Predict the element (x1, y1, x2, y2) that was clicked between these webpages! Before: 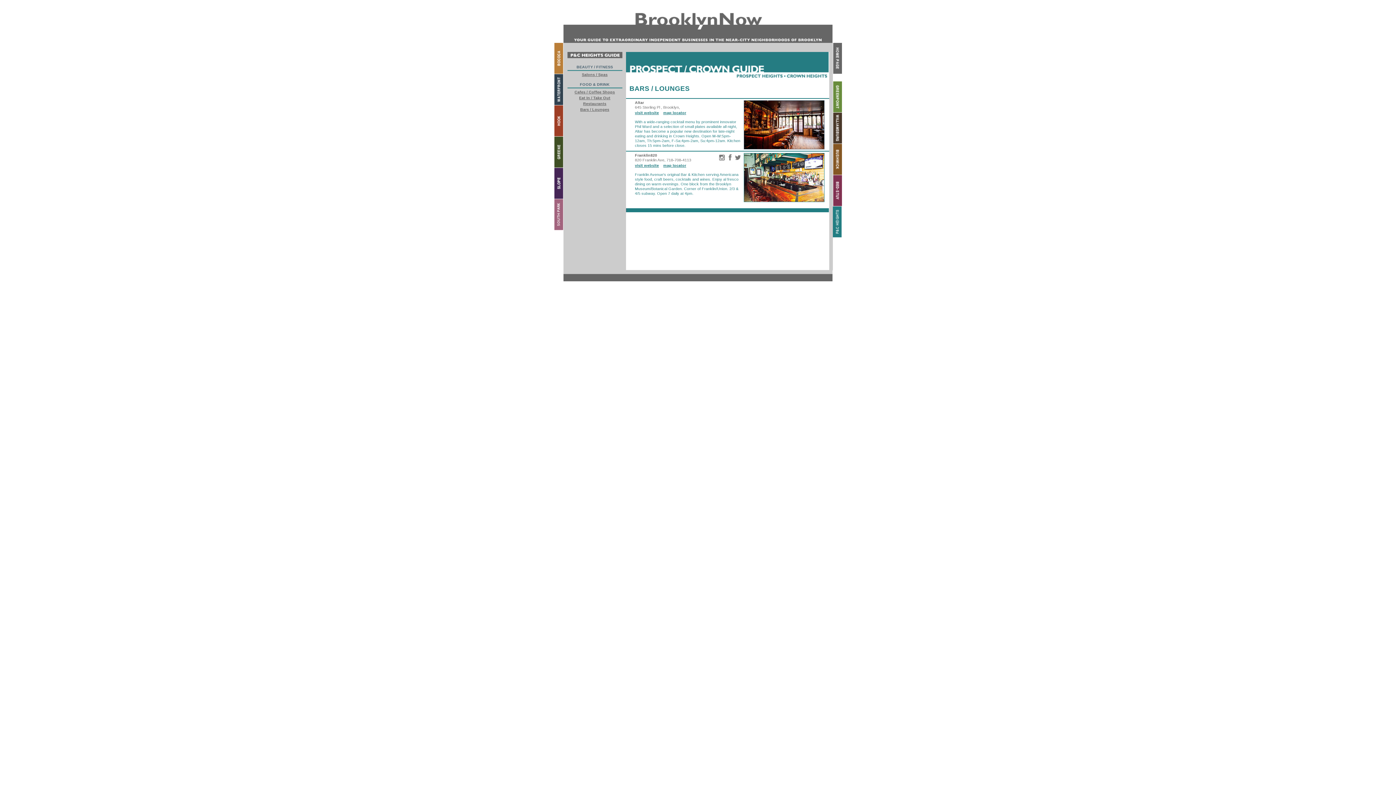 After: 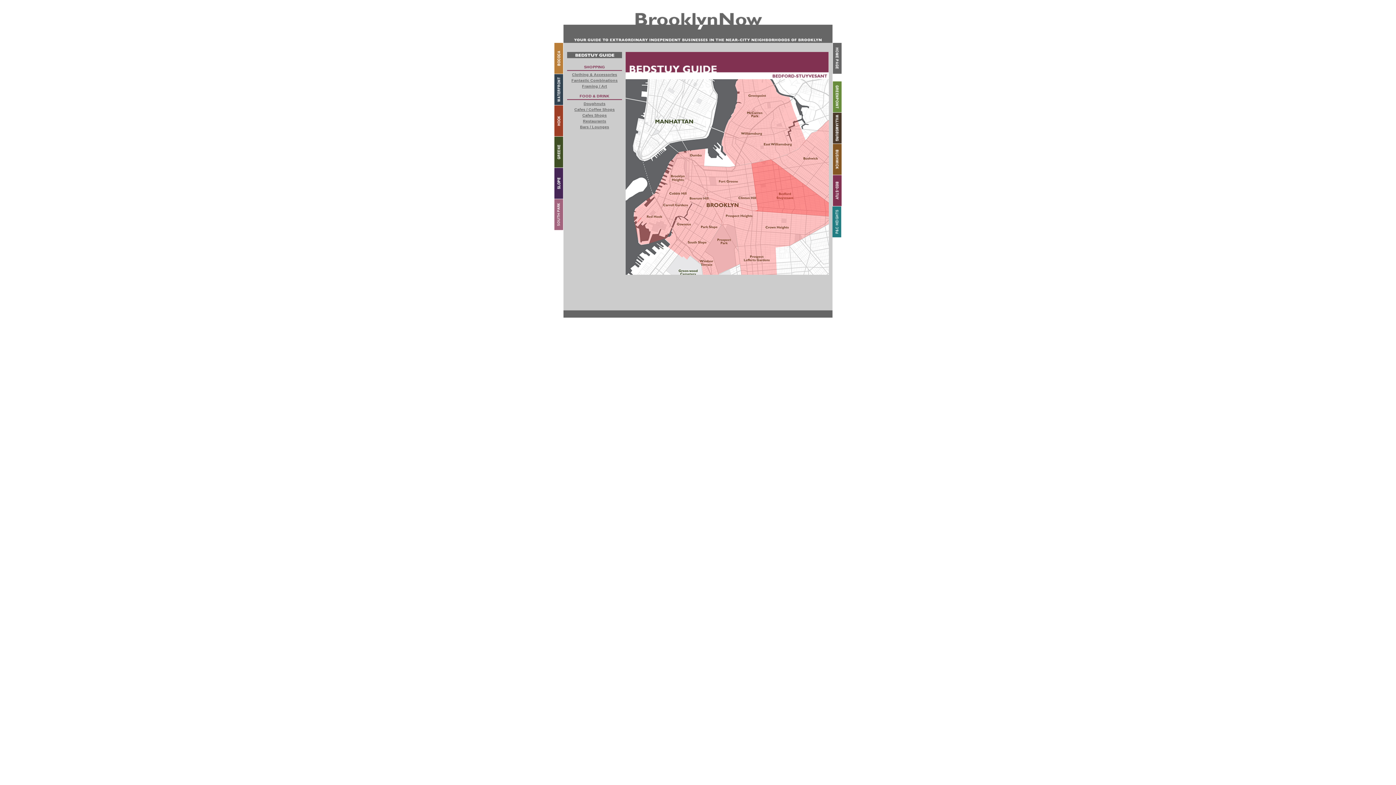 Action: bbox: (832, 202, 842, 207)